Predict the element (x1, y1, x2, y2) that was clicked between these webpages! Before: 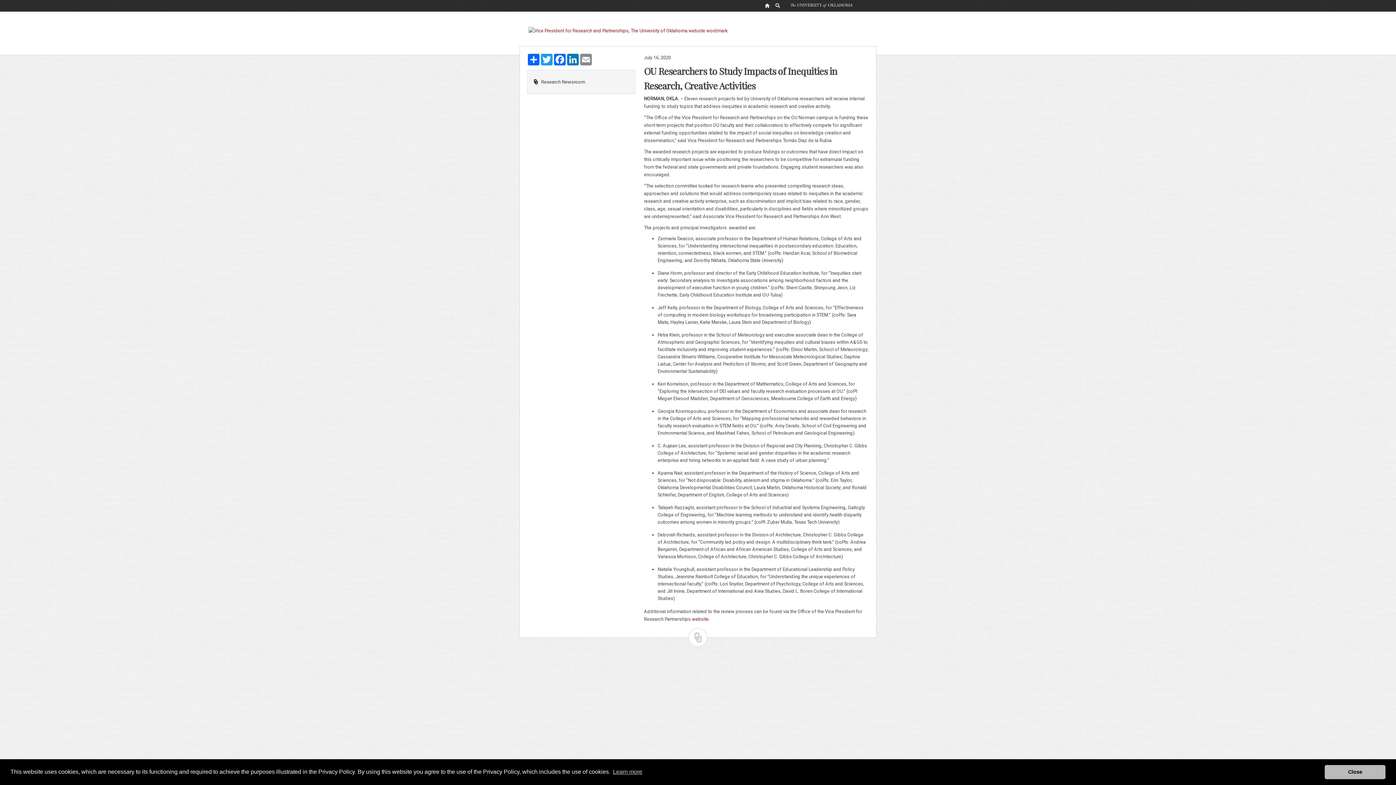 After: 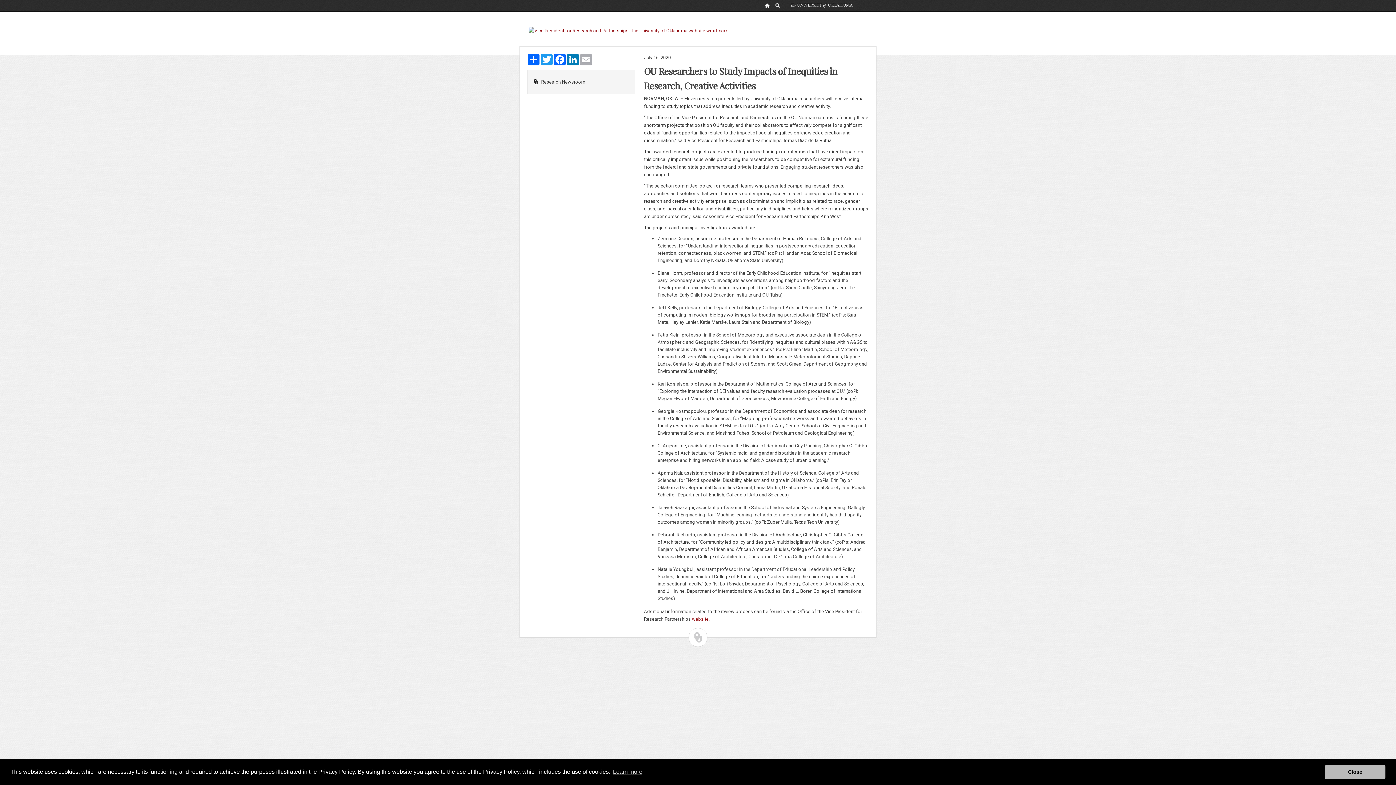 Action: label: Email bbox: (579, 53, 592, 65)